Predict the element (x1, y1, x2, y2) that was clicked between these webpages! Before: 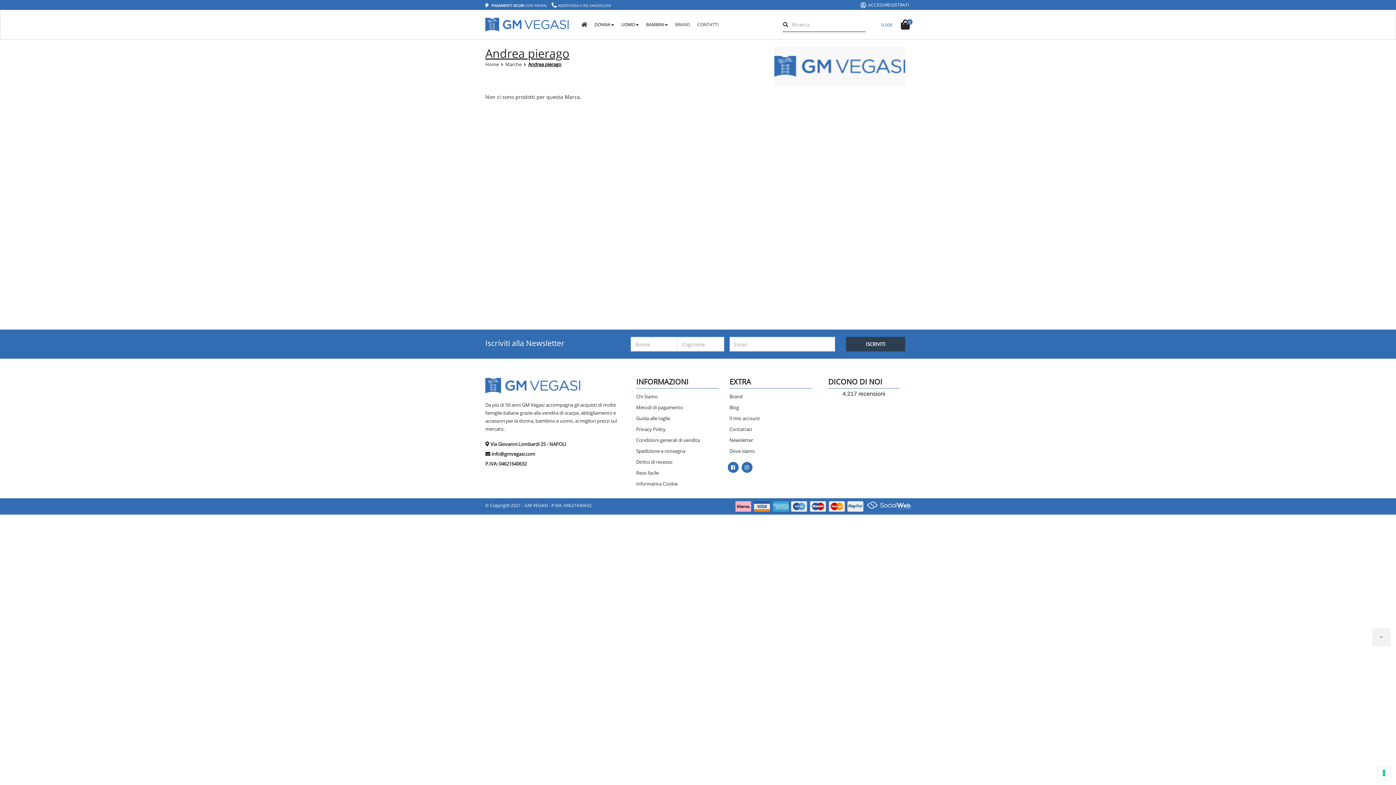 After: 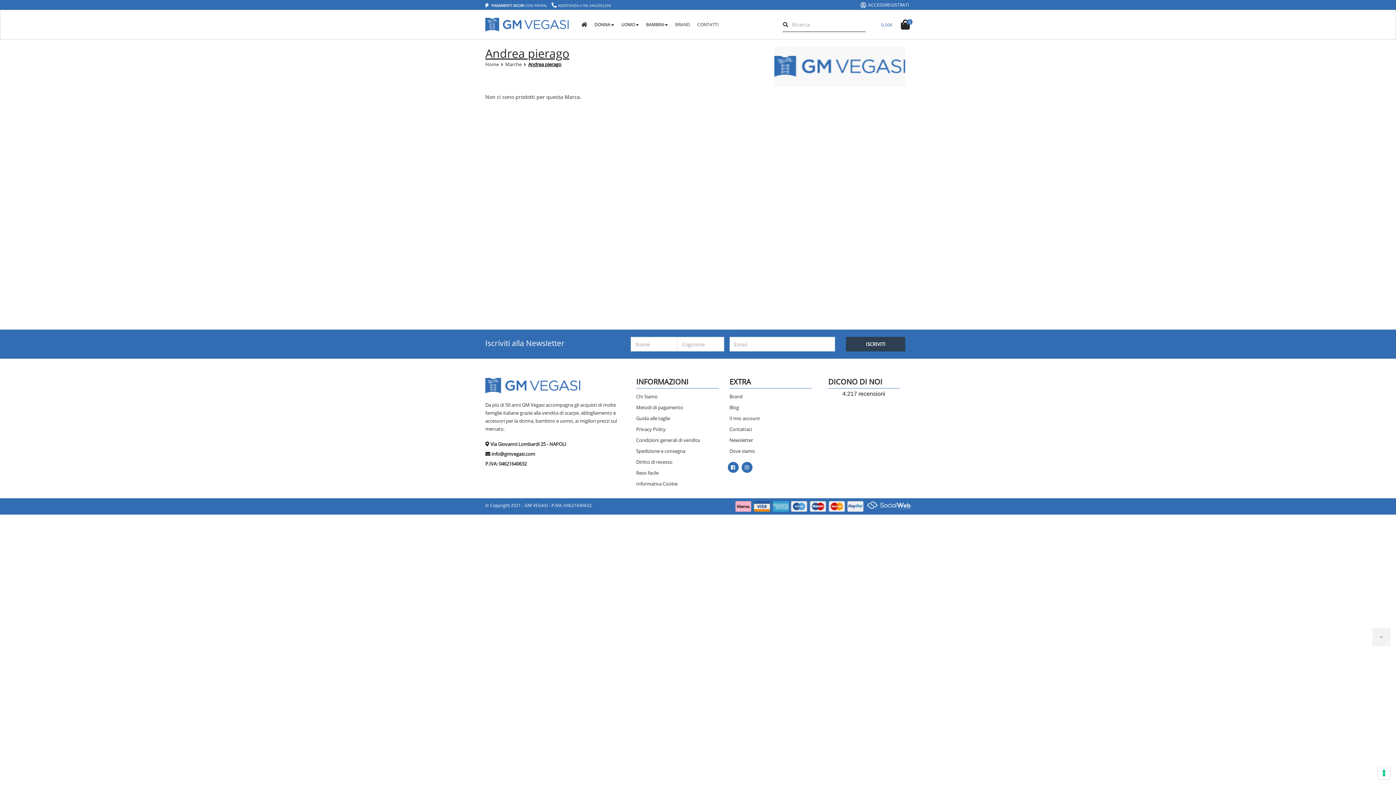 Action: bbox: (589, 2, 611, 7) label: 3442052269